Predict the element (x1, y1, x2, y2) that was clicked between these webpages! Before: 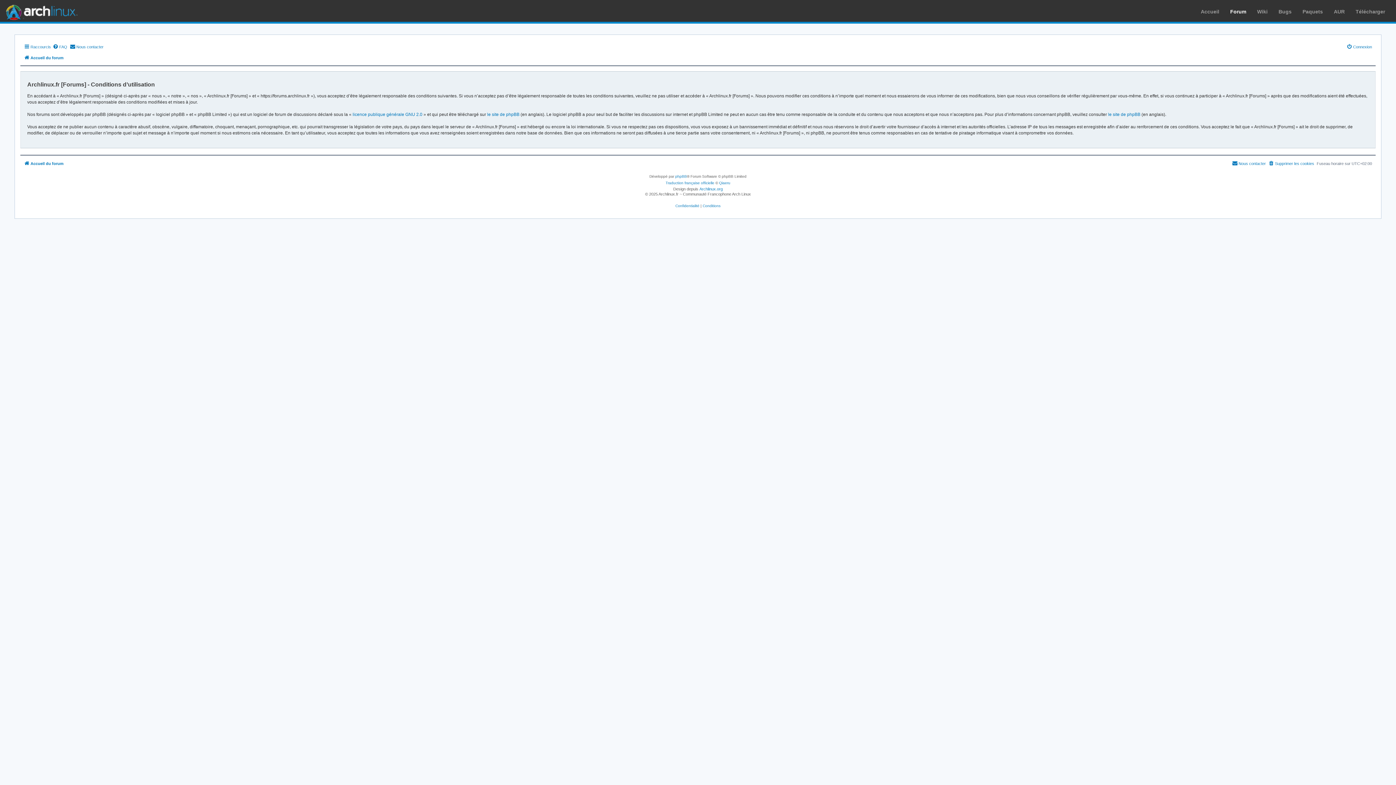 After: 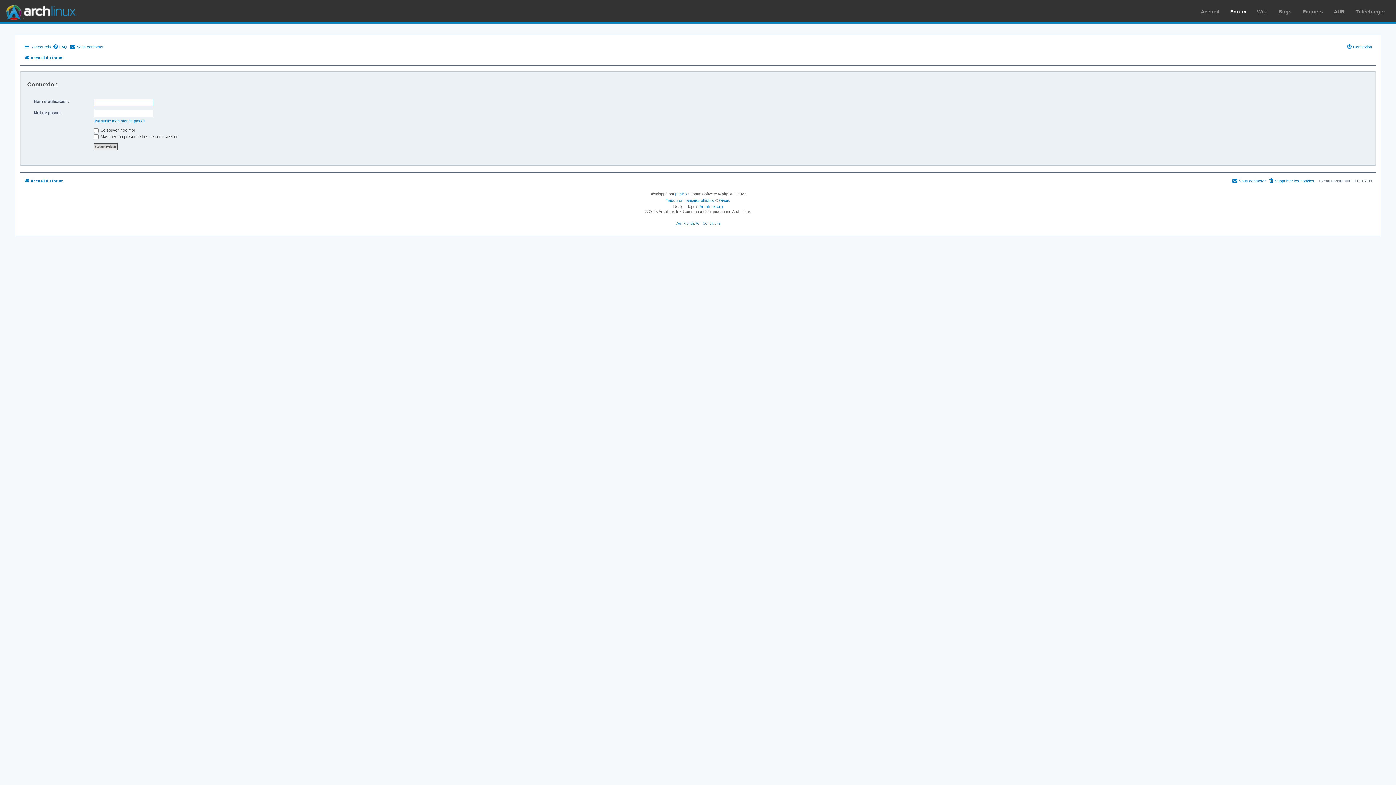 Action: label: Connexion bbox: (1346, 42, 1372, 51)